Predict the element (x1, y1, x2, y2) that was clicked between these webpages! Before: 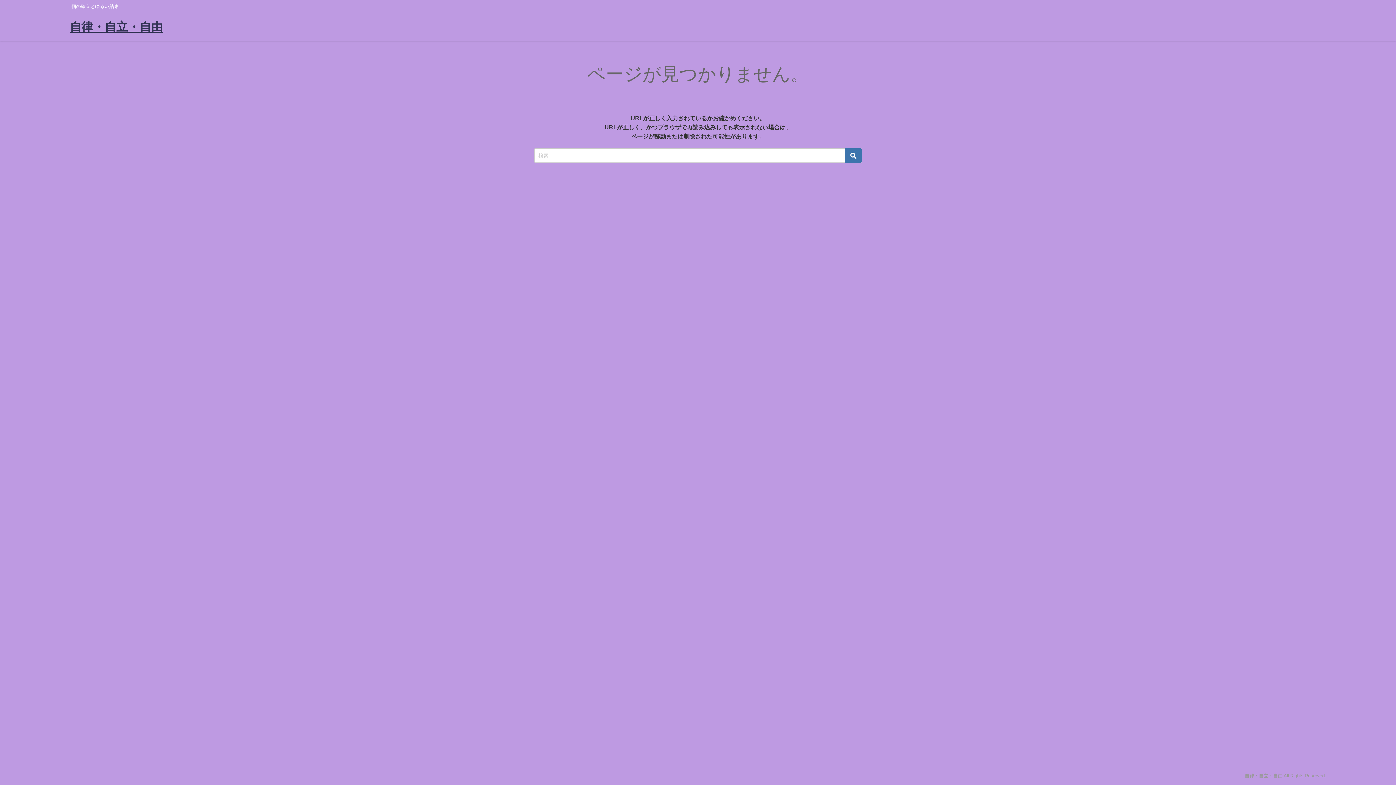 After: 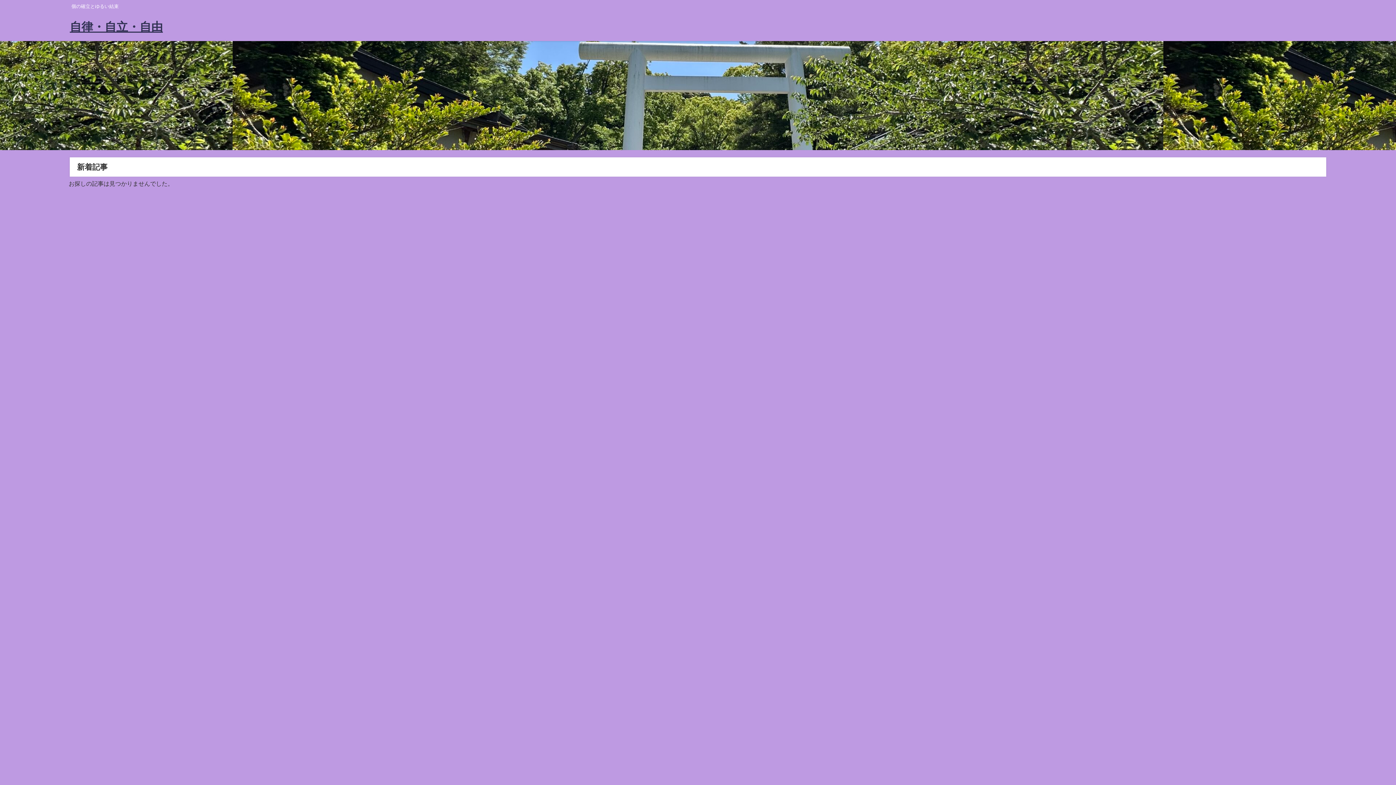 Action: label: 自律・自立・自由 bbox: (69, 13, 162, 41)